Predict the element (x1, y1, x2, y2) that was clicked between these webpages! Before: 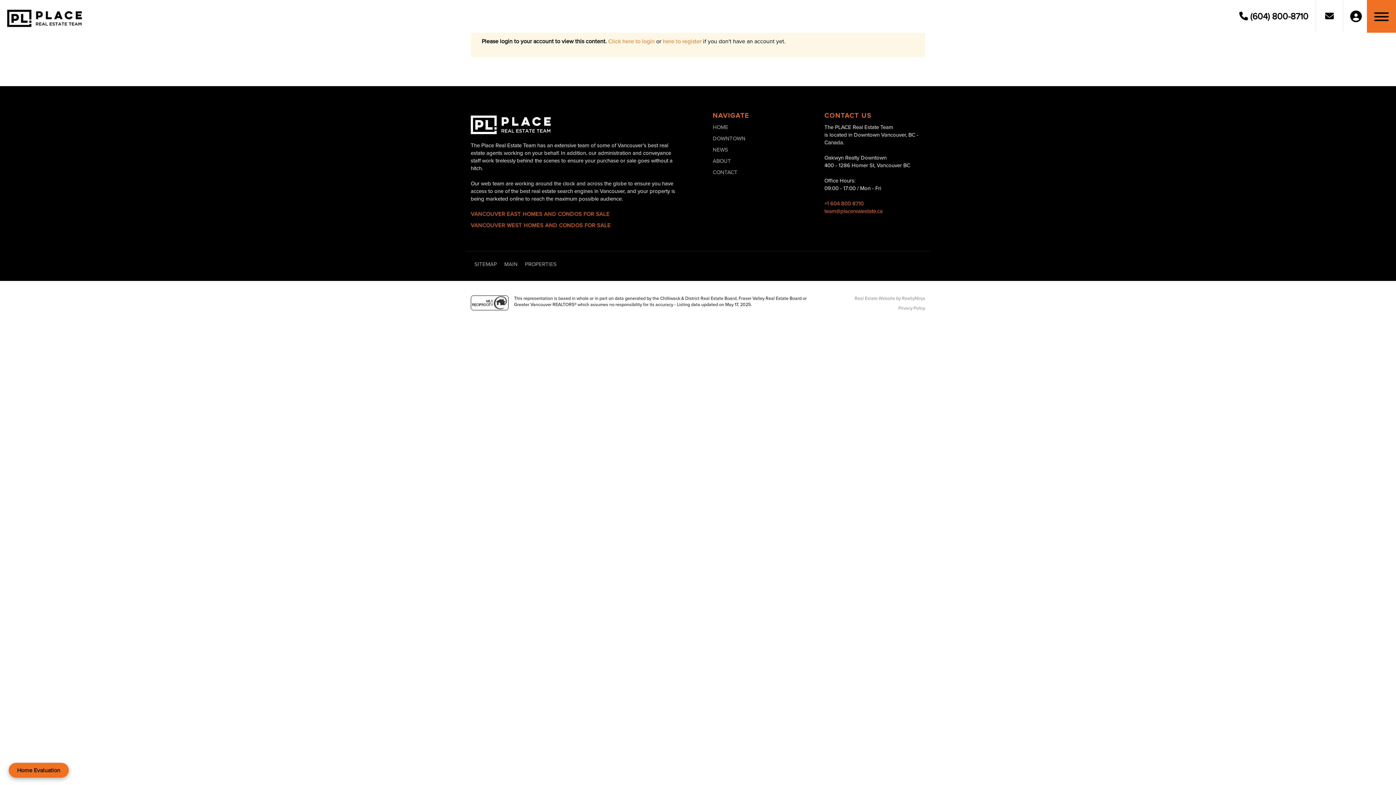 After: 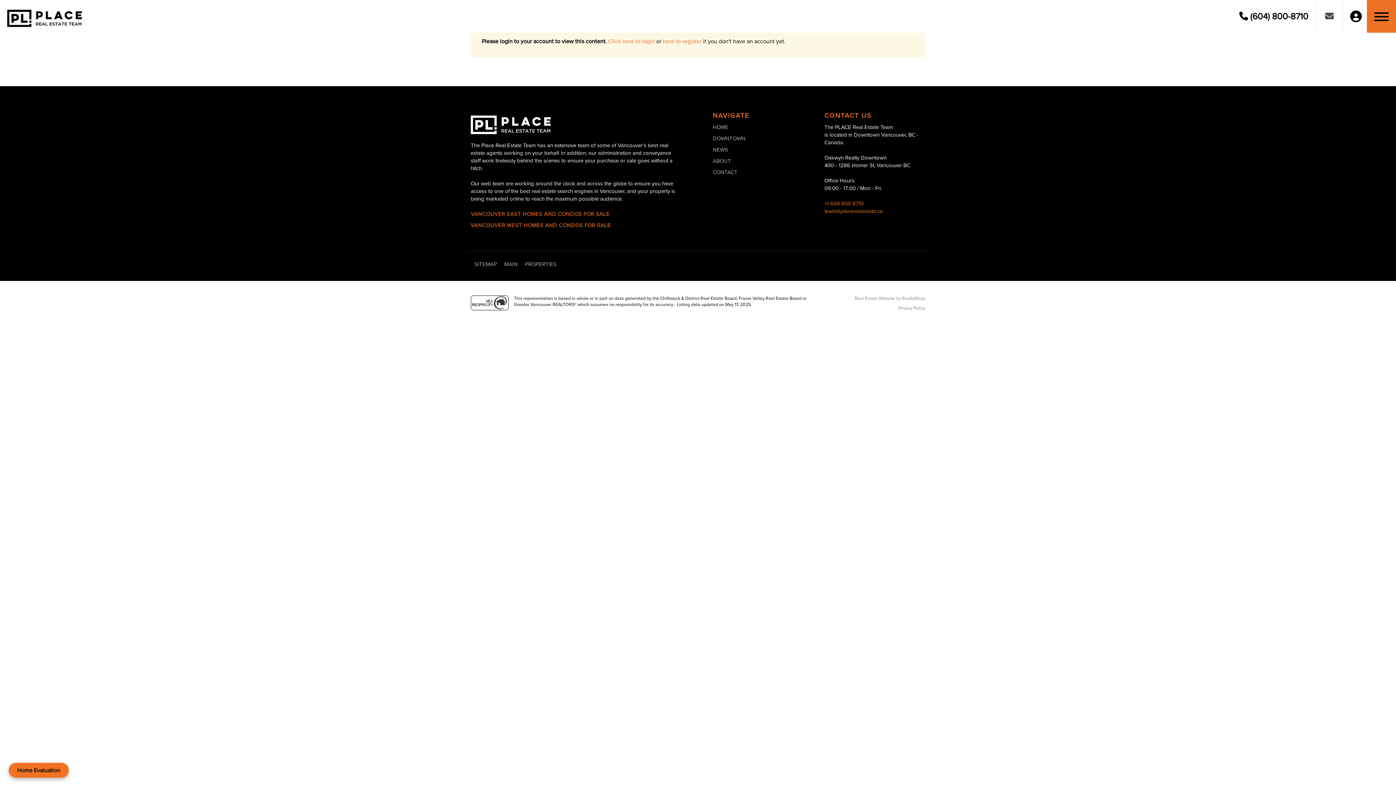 Action: bbox: (1316, 0, 1343, 32)